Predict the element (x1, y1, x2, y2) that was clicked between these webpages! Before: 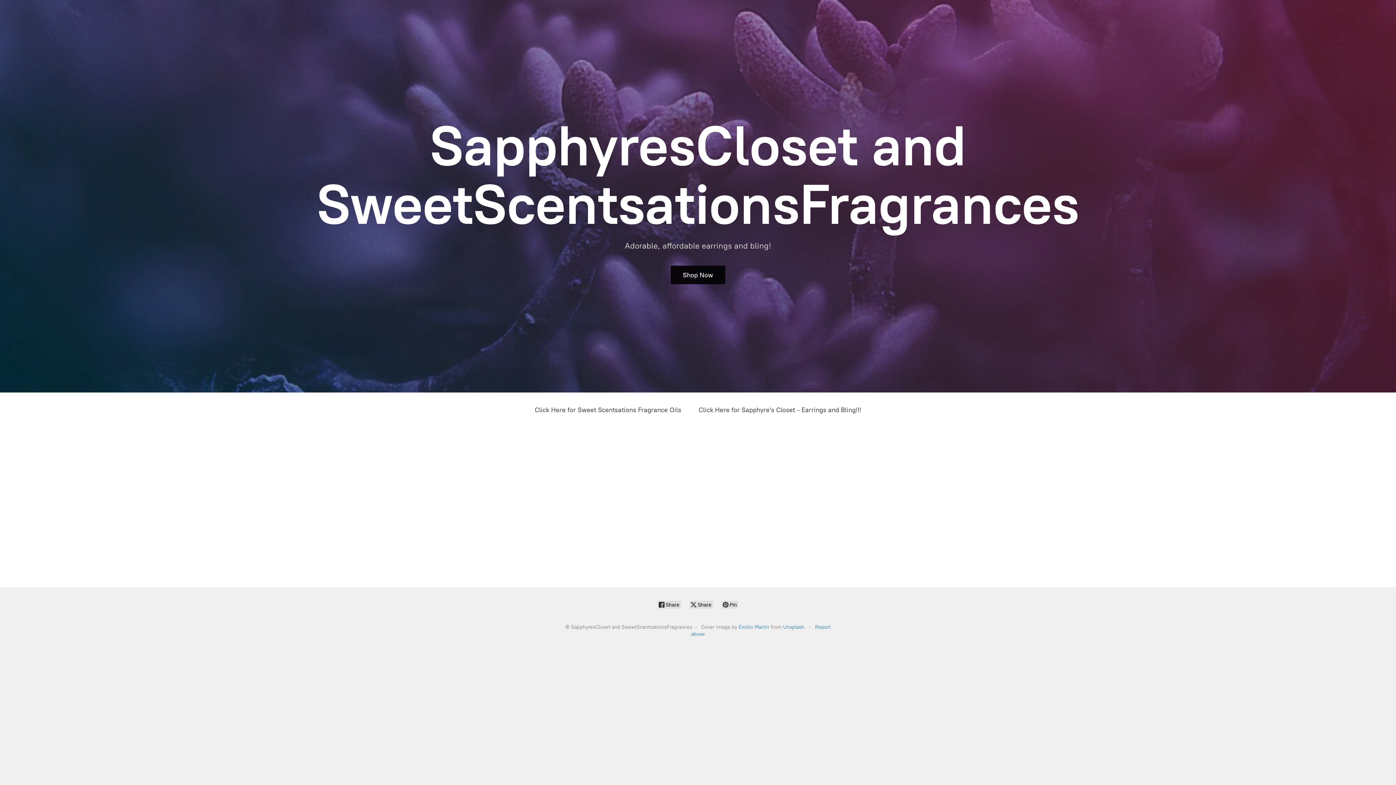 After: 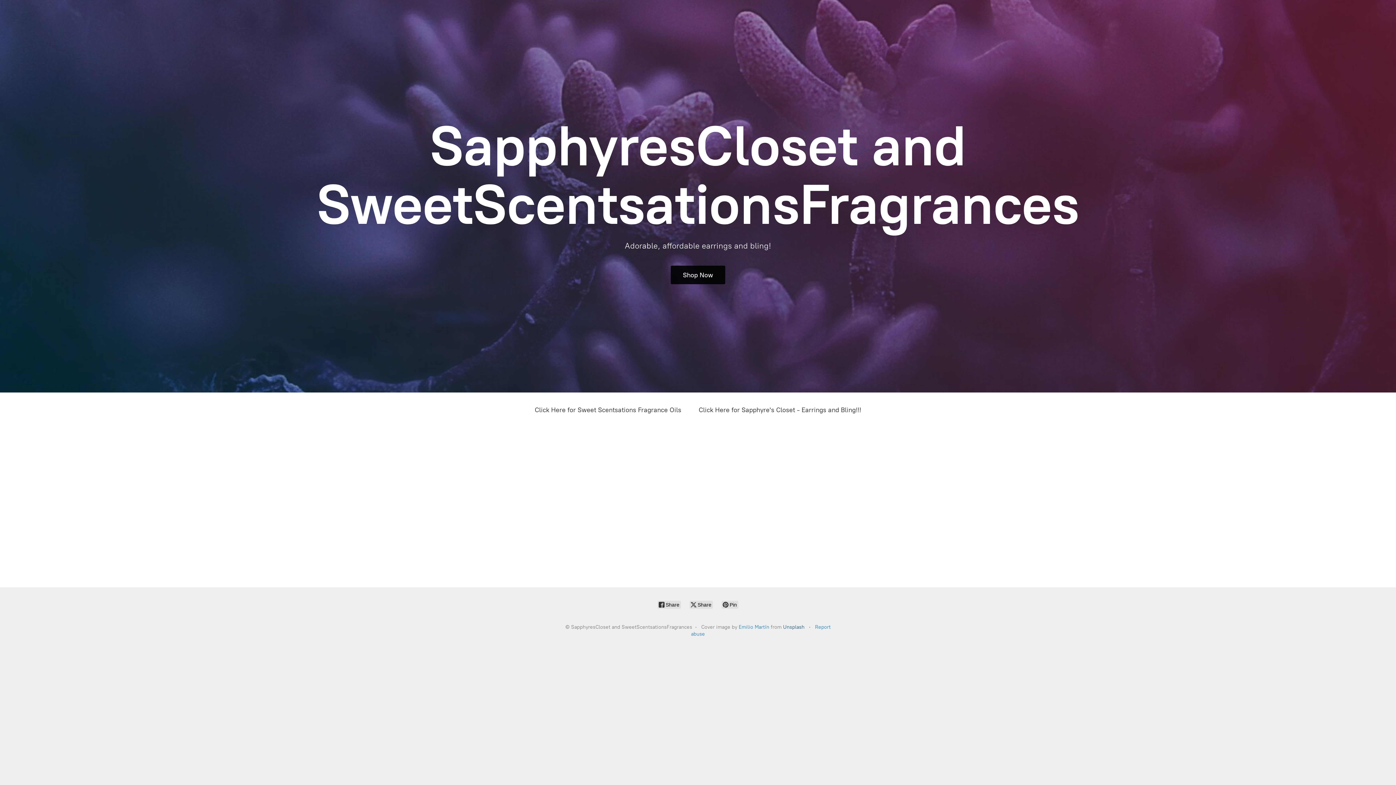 Action: bbox: (783, 624, 804, 630) label: Unsplash